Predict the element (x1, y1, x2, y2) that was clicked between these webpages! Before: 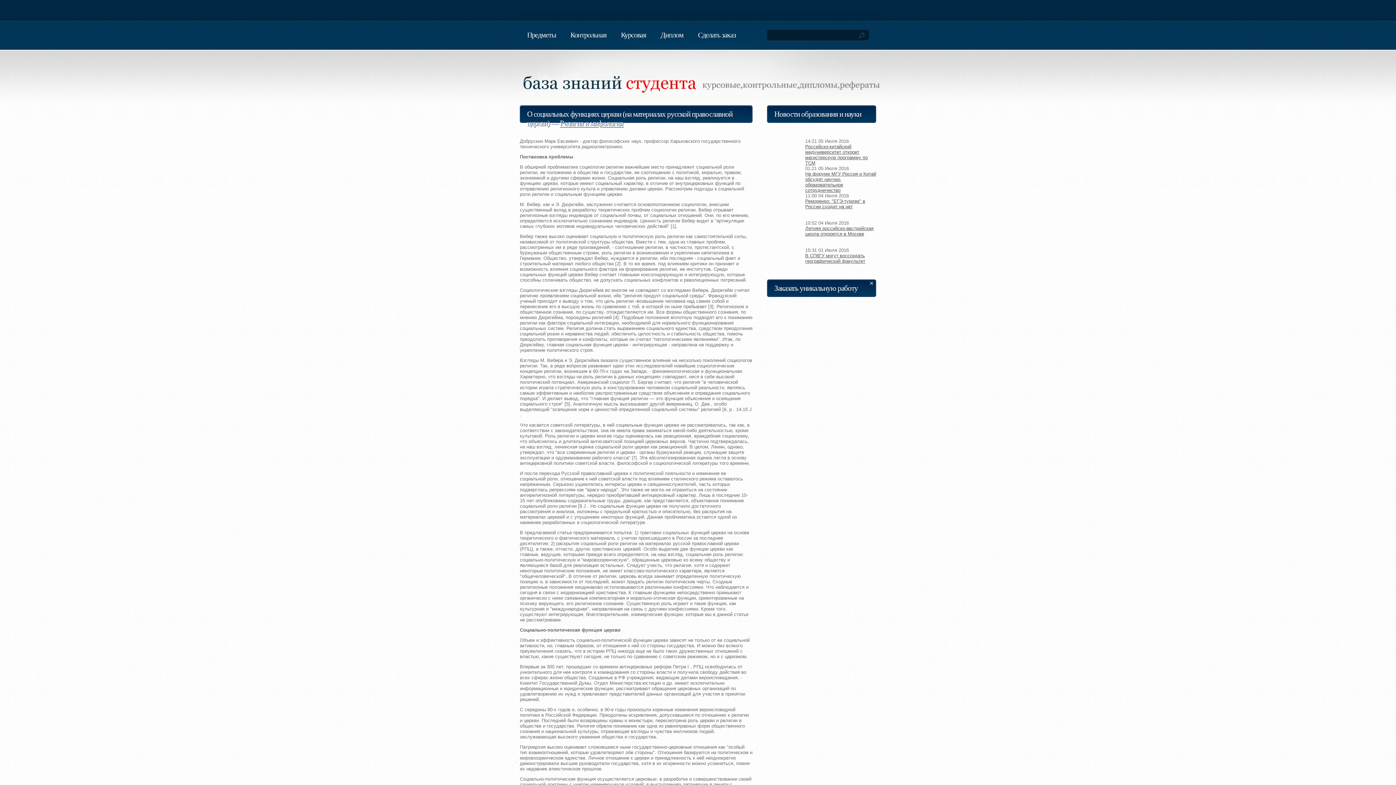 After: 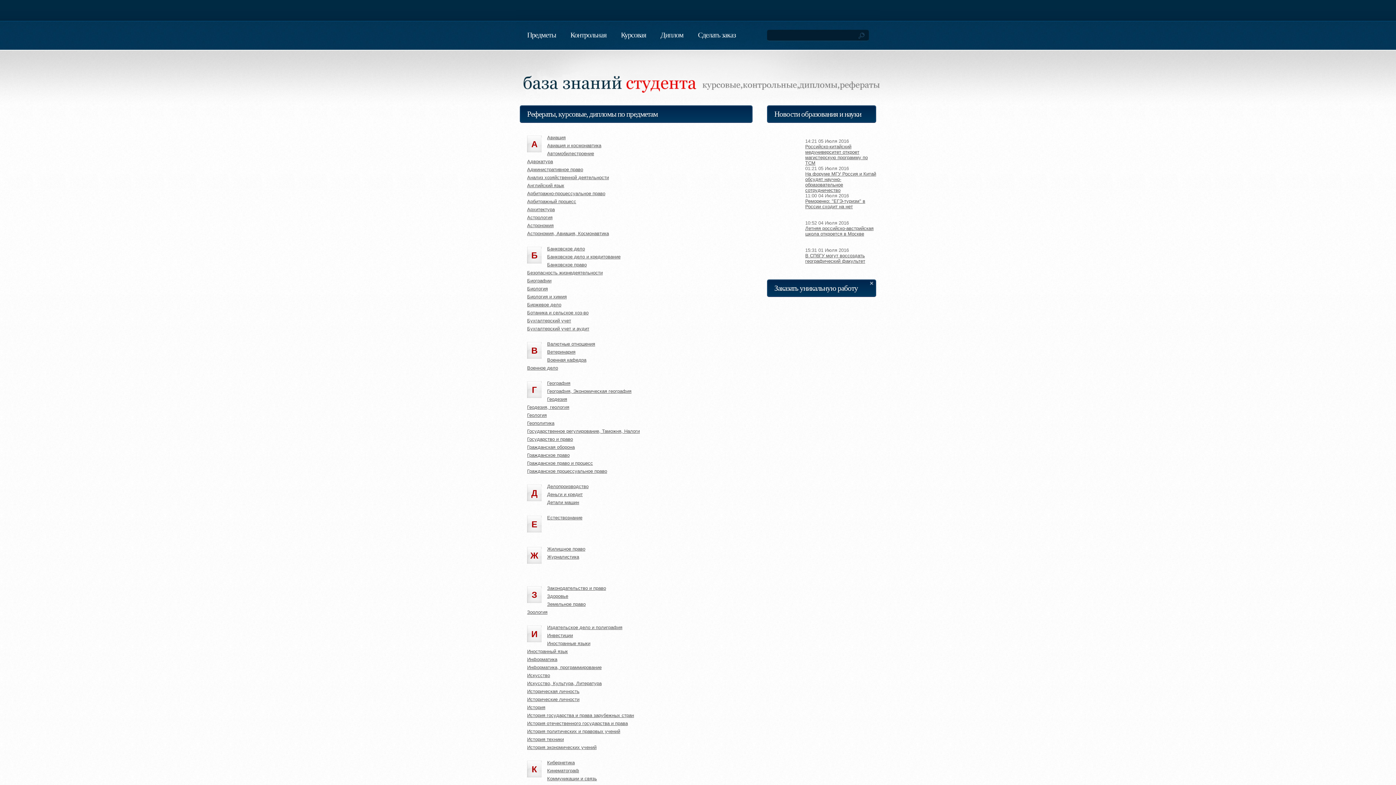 Action: bbox: (520, 20, 563, 39) label: Предметы